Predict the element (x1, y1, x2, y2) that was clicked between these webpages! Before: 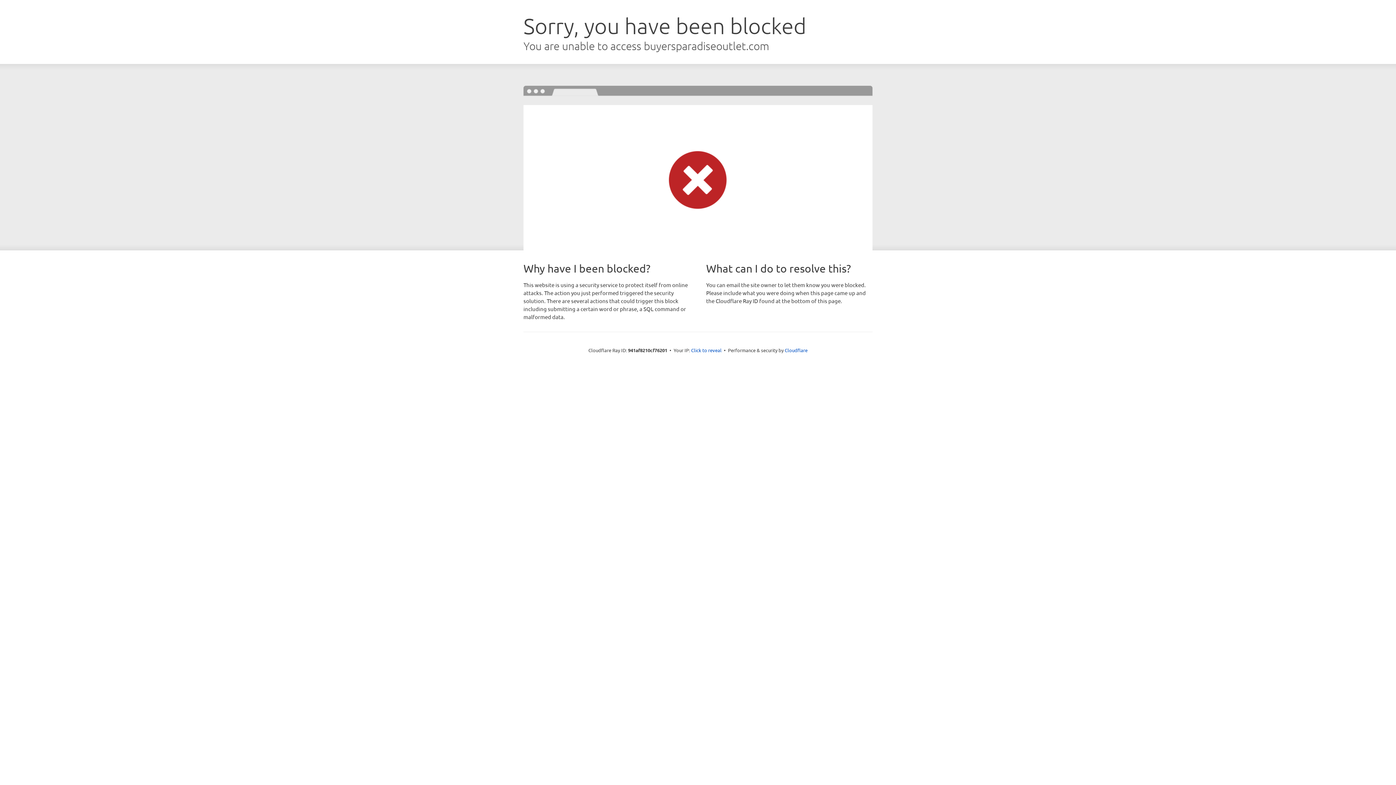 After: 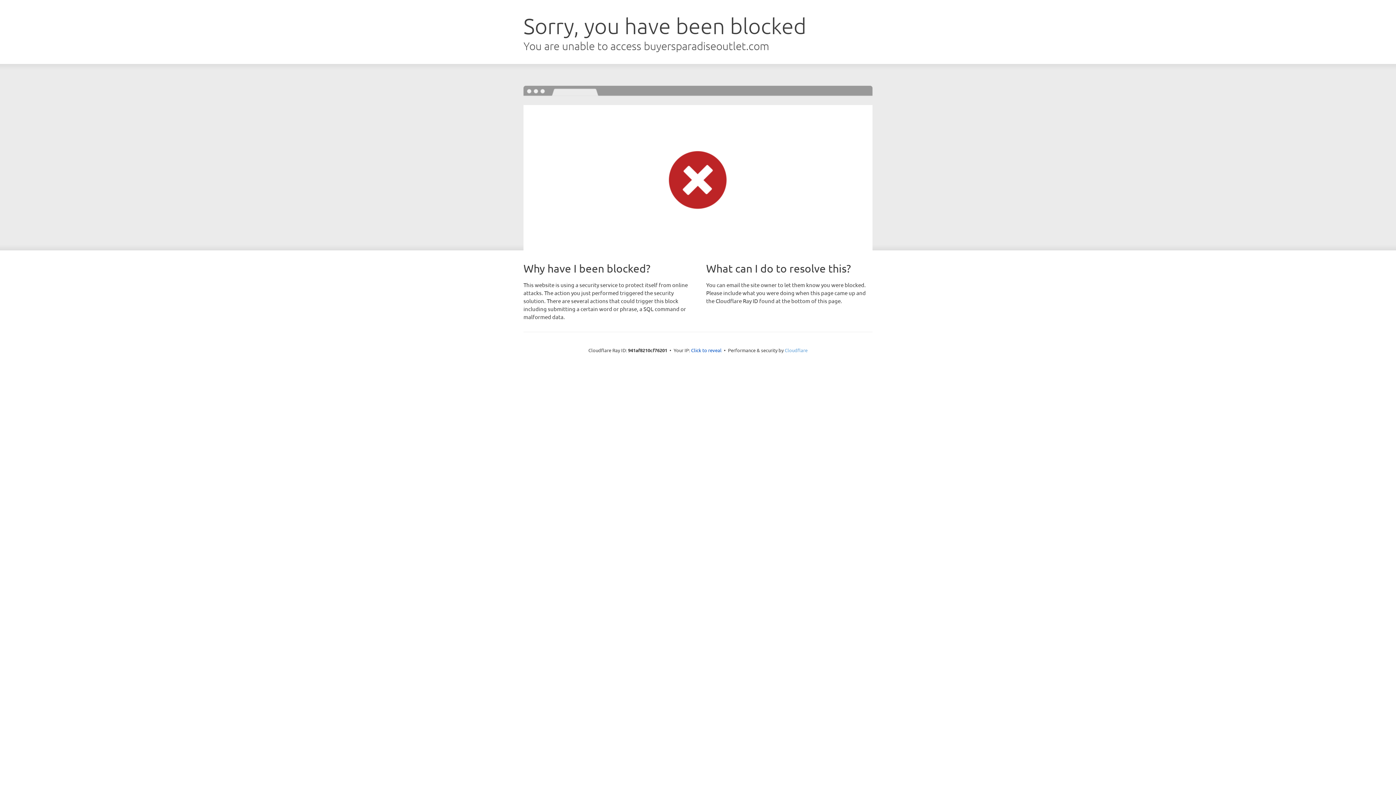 Action: label: Cloudflare bbox: (784, 347, 807, 353)